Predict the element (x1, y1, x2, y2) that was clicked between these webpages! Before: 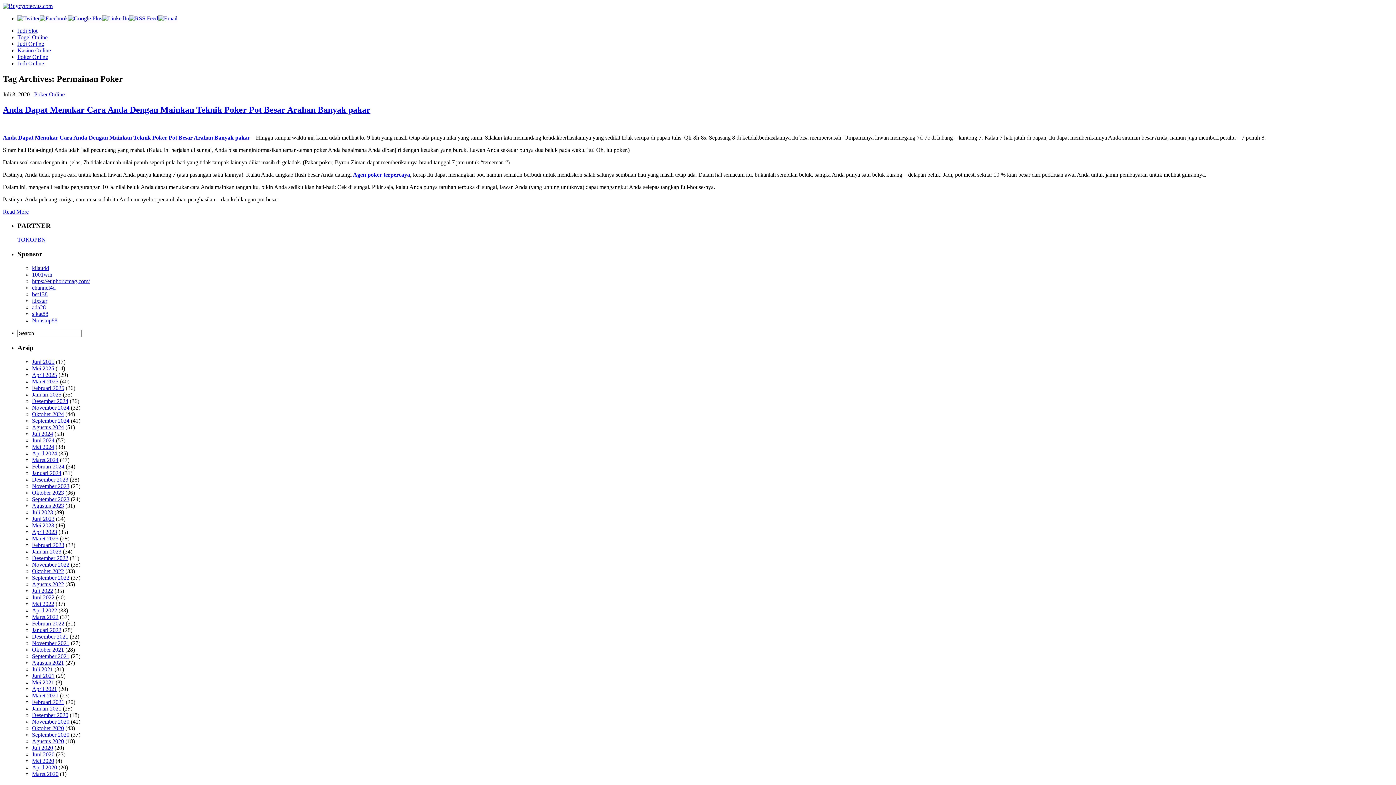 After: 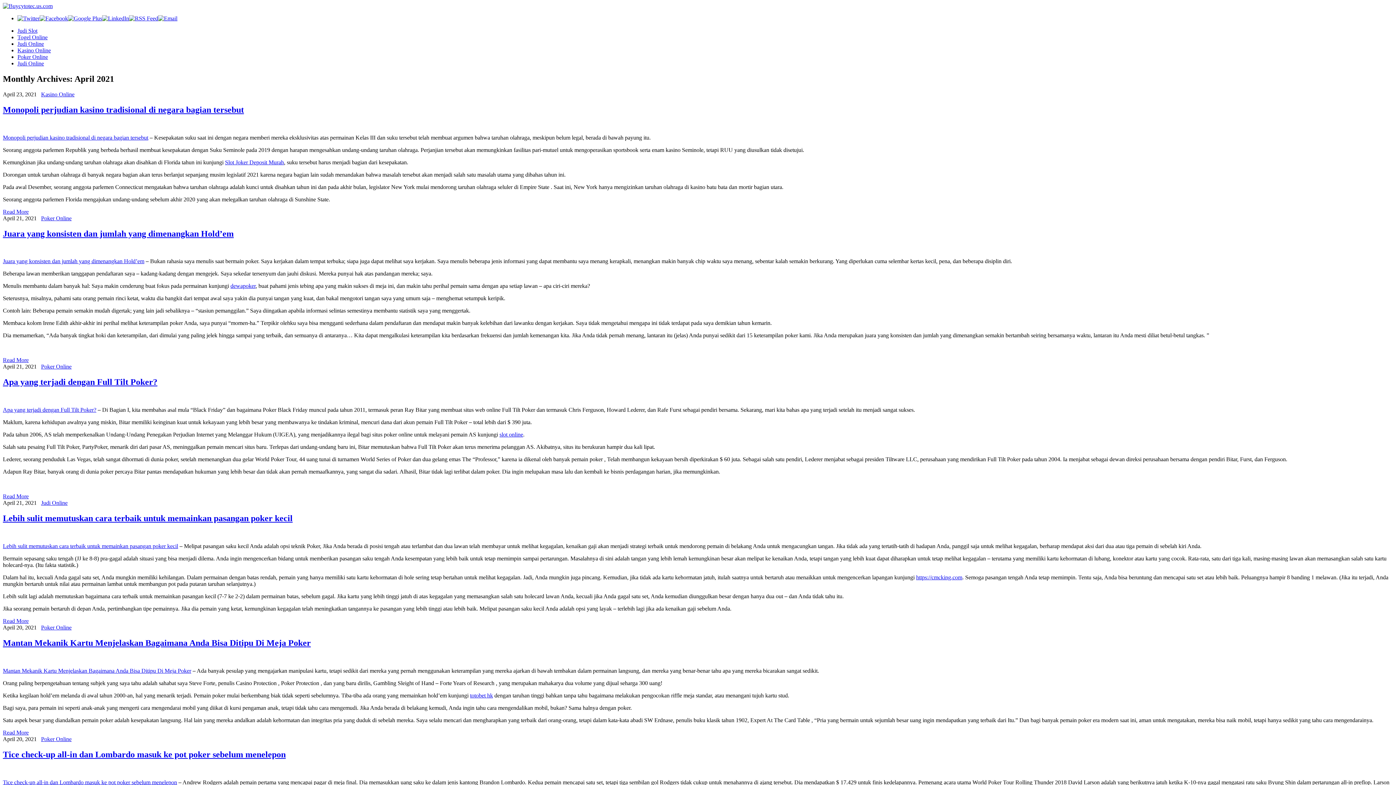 Action: bbox: (32, 686, 57, 692) label: April 2021